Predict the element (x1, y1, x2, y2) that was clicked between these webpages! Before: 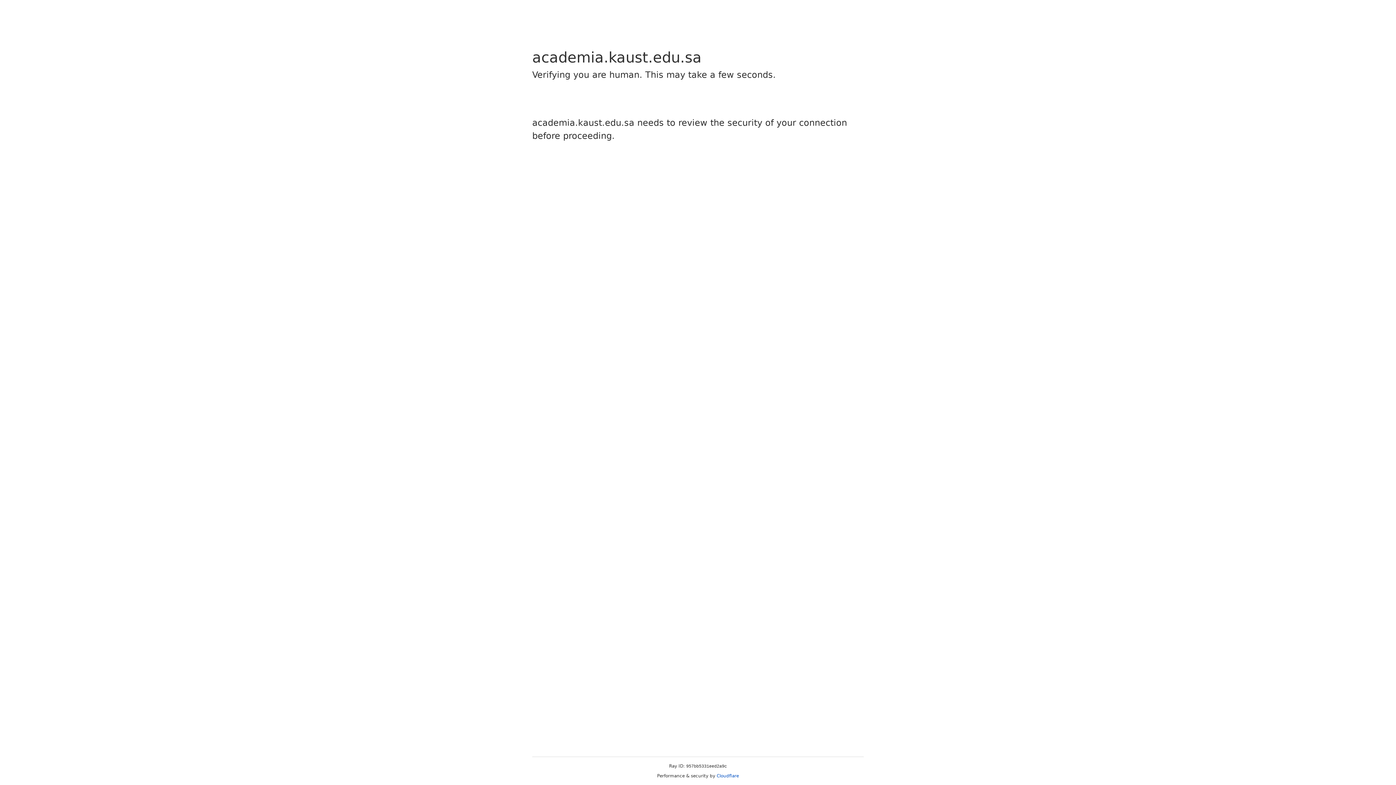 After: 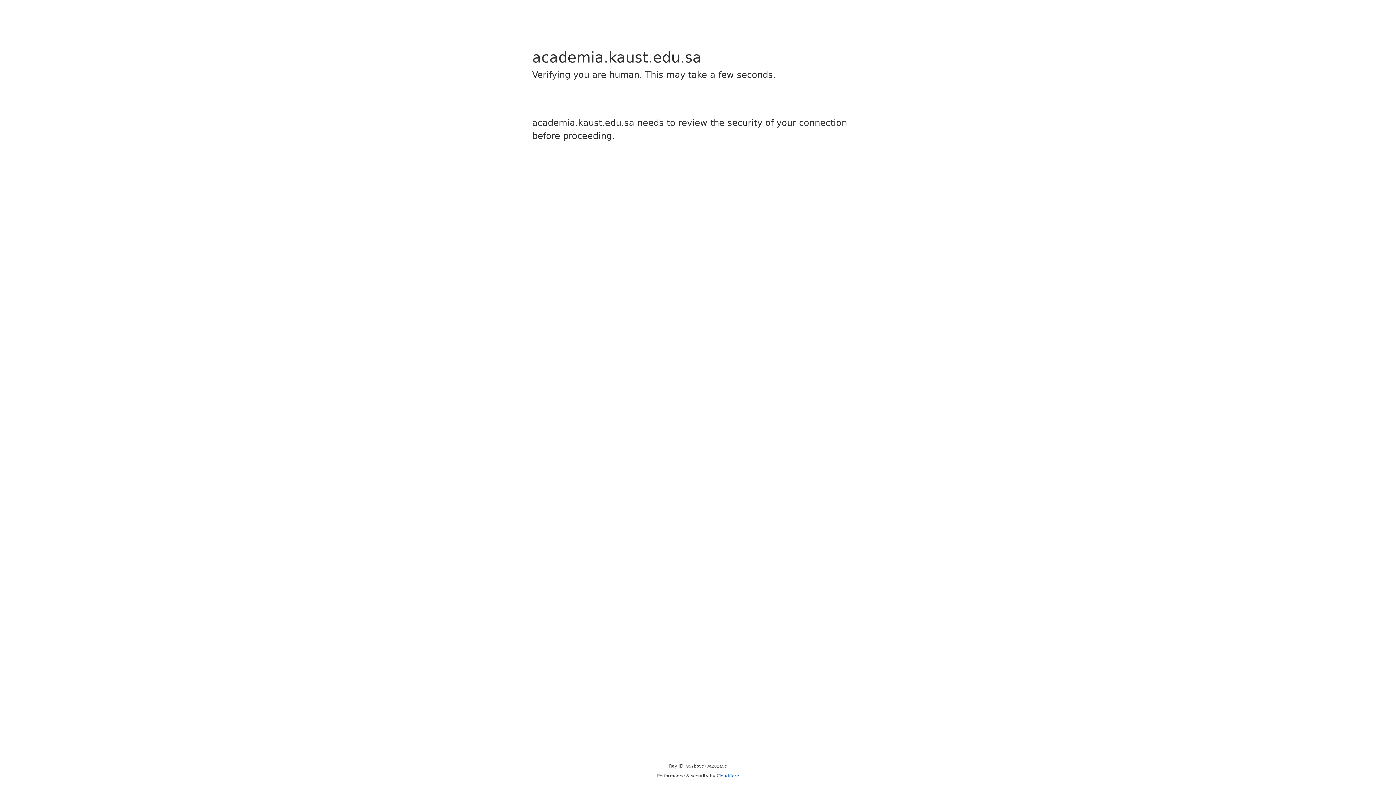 Action: bbox: (716, 773, 739, 778) label: Cloudflare